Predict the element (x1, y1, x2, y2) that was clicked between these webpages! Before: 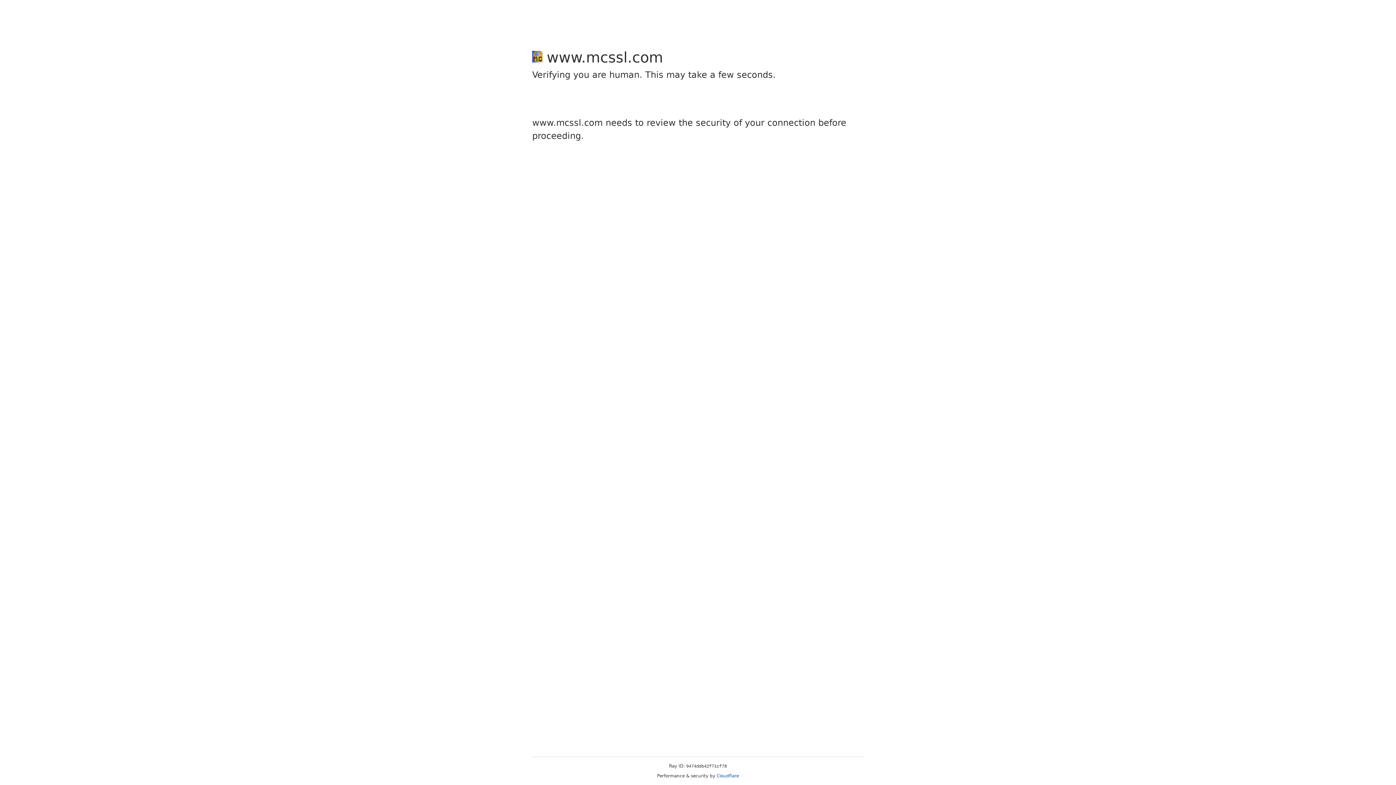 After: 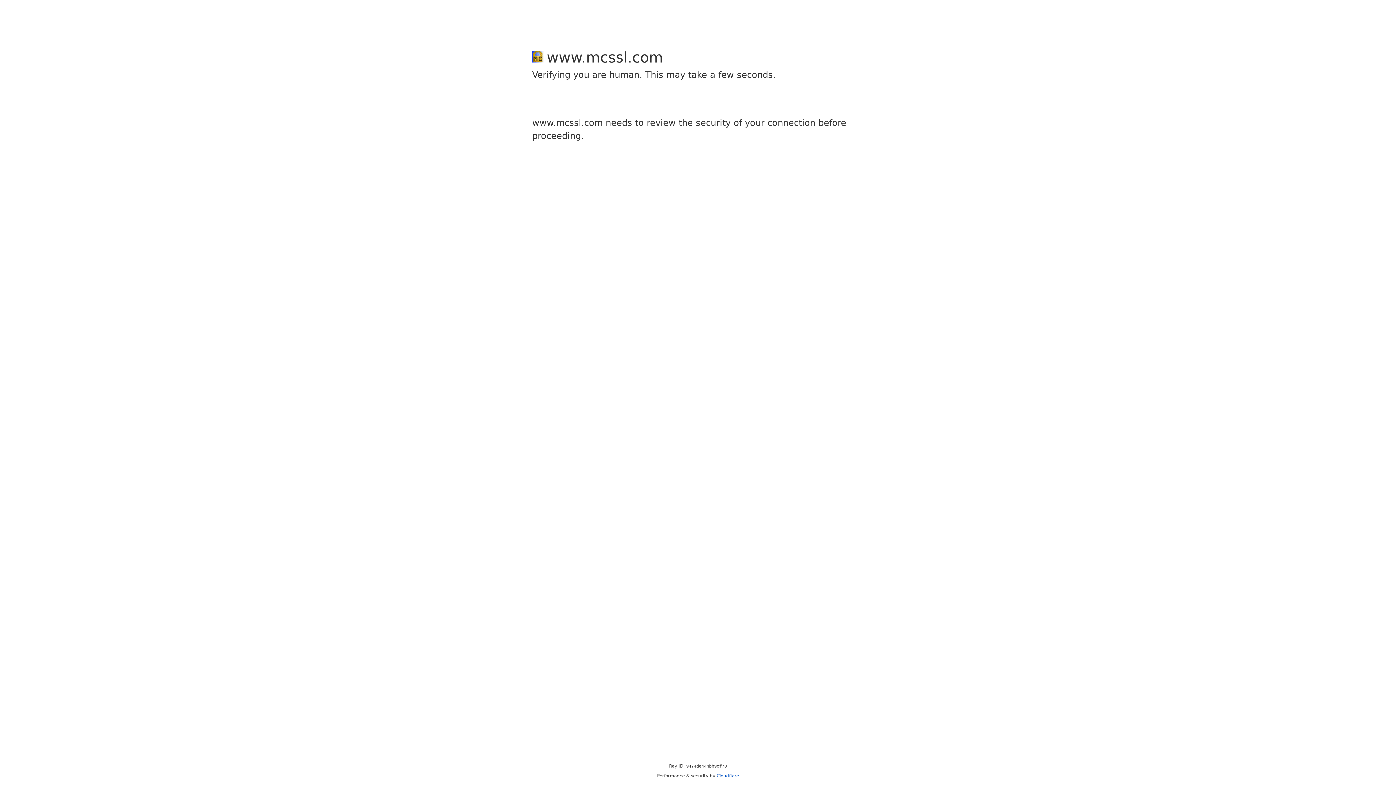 Action: bbox: (716, 773, 739, 778) label: Cloudflare